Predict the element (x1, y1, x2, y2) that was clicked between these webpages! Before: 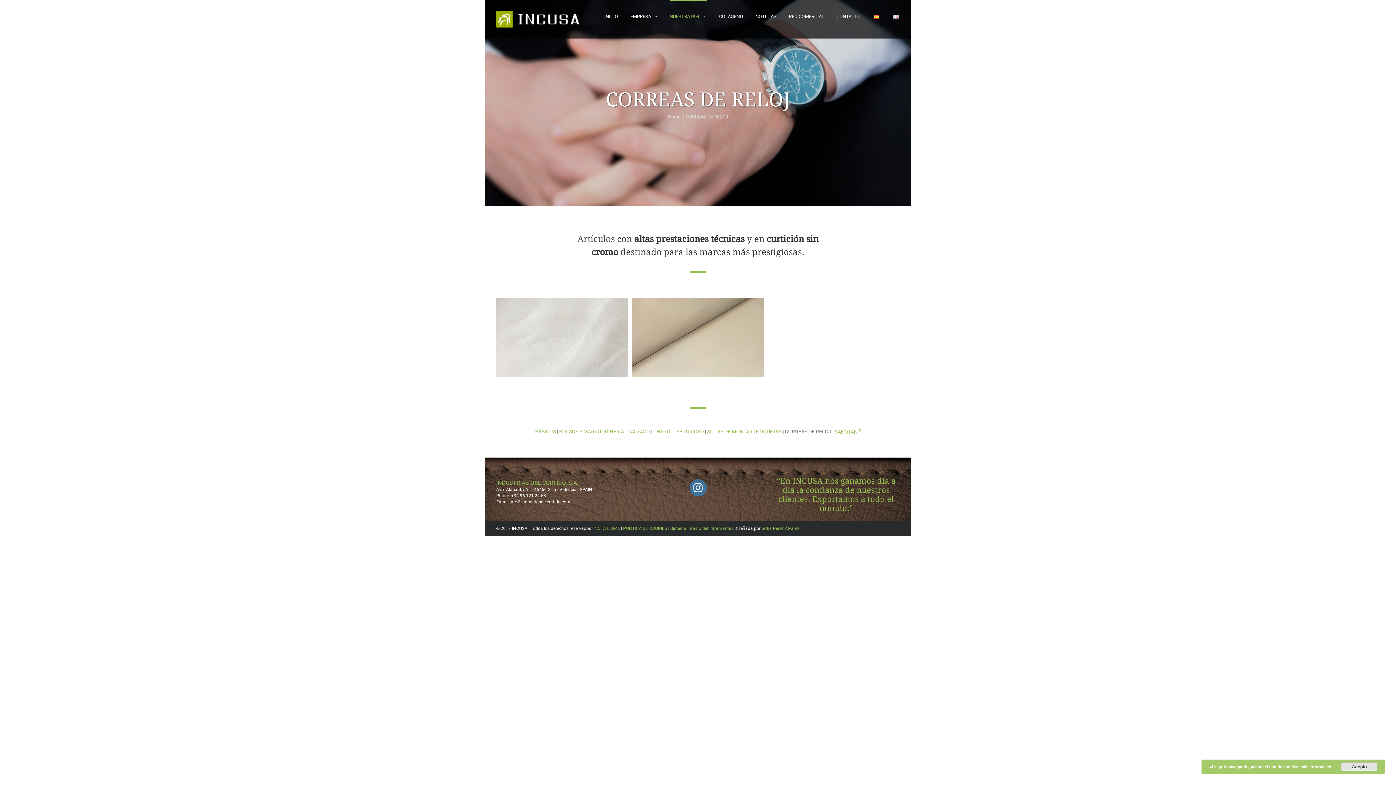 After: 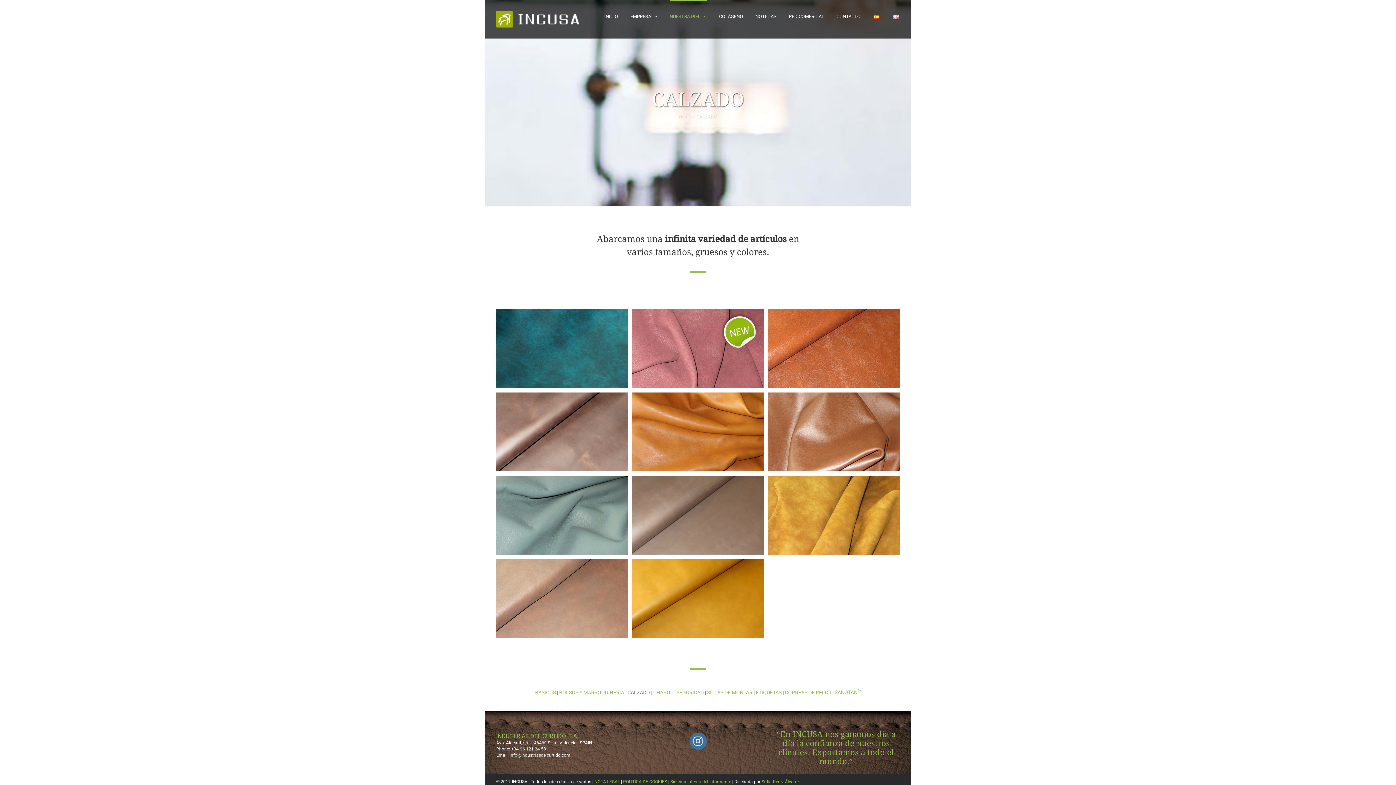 Action: bbox: (627, 428, 650, 434) label: CALZADO